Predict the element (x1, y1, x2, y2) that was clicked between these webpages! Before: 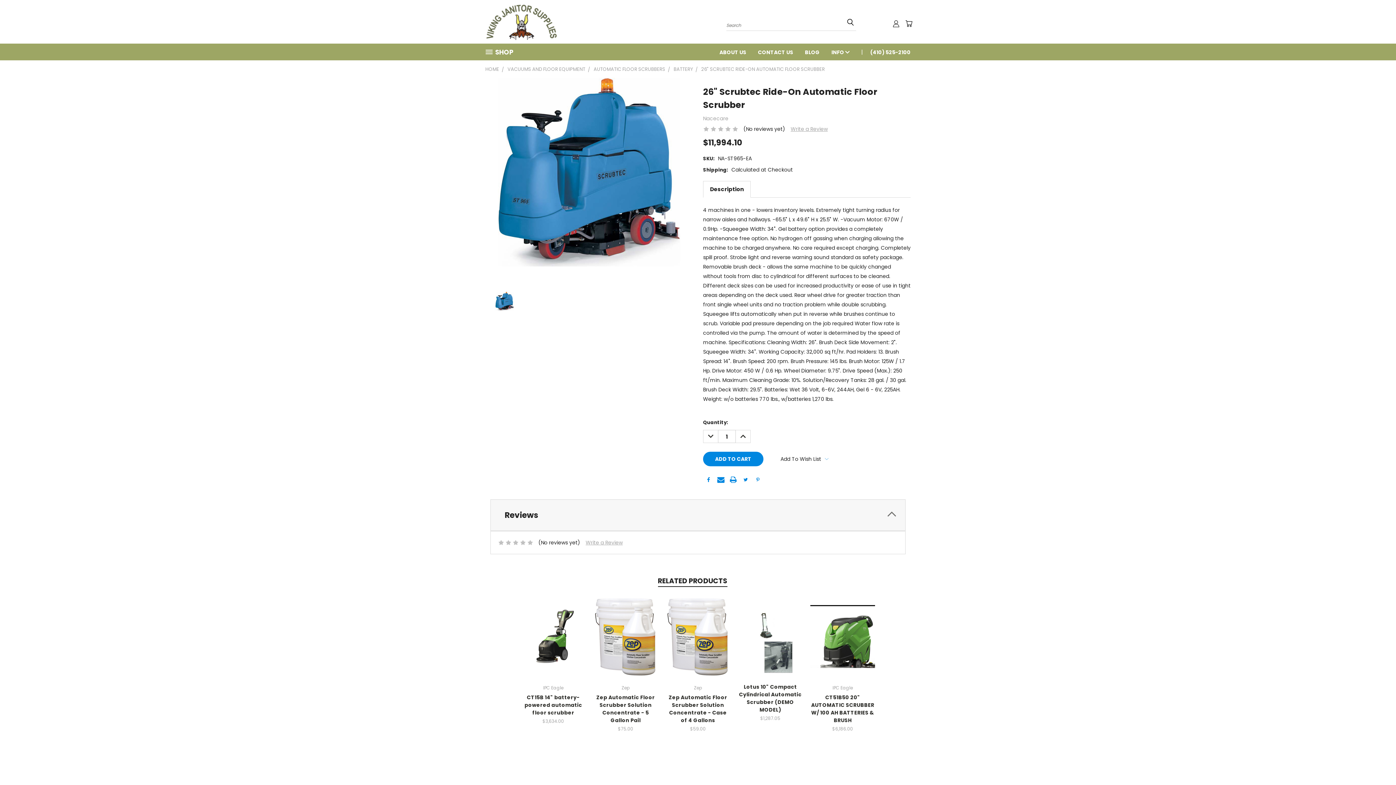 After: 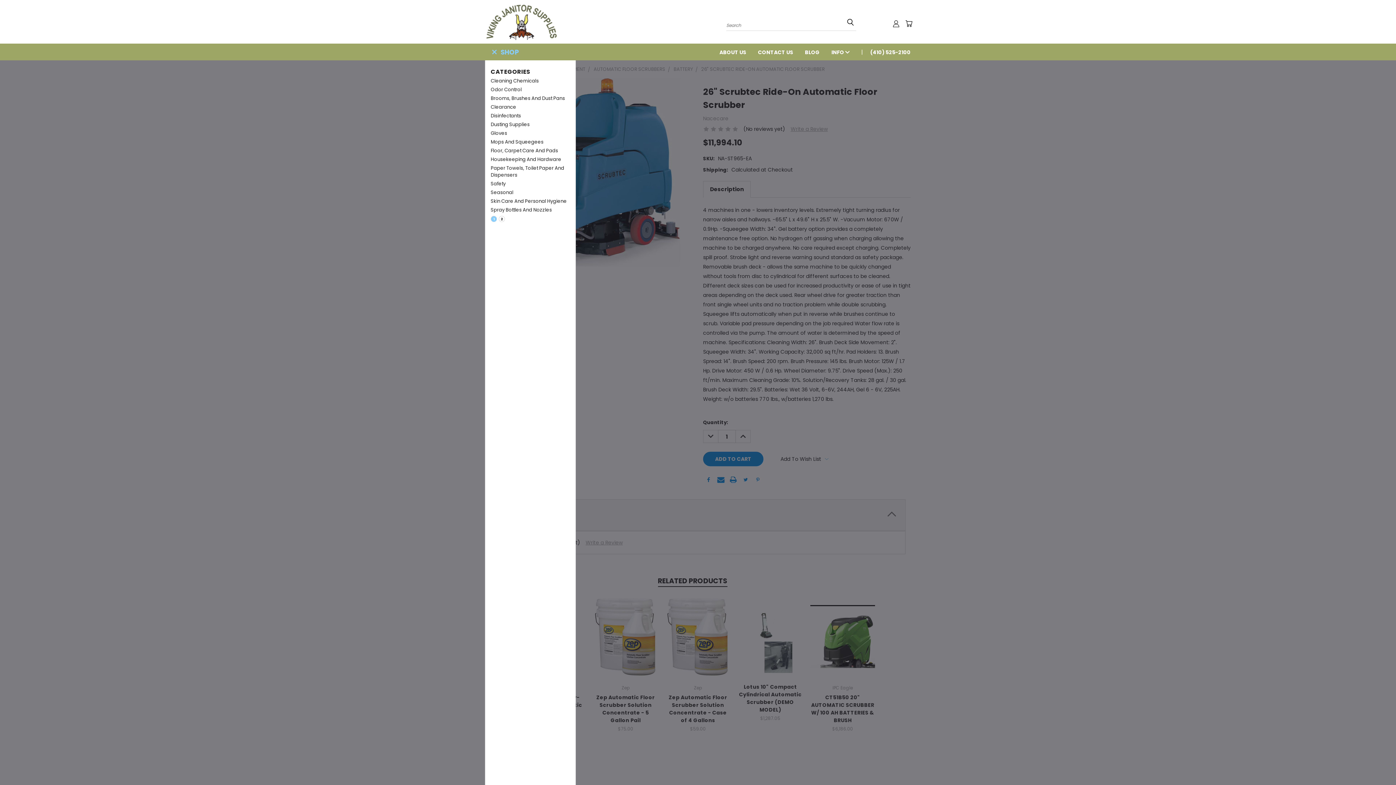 Action: bbox: (485, 43, 519, 60) label: SHOP